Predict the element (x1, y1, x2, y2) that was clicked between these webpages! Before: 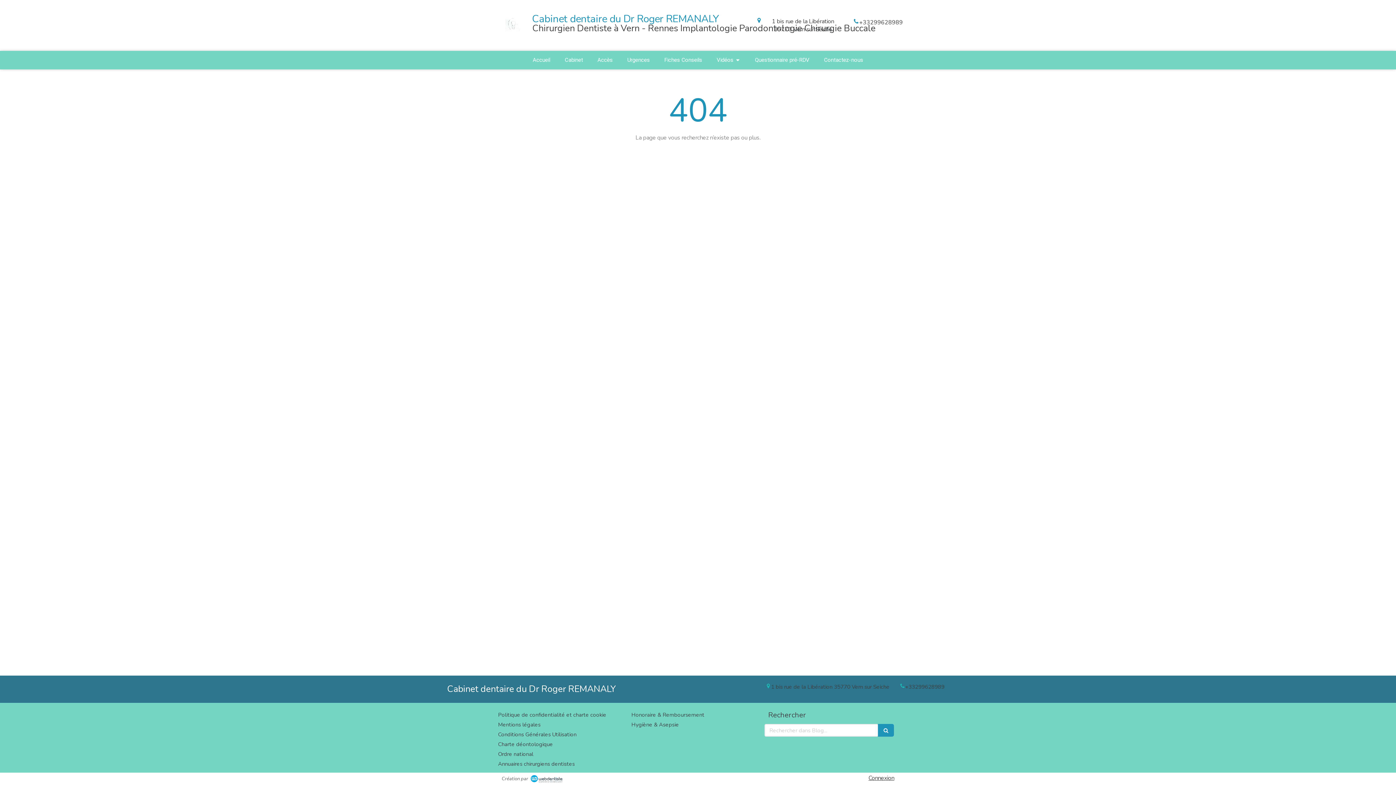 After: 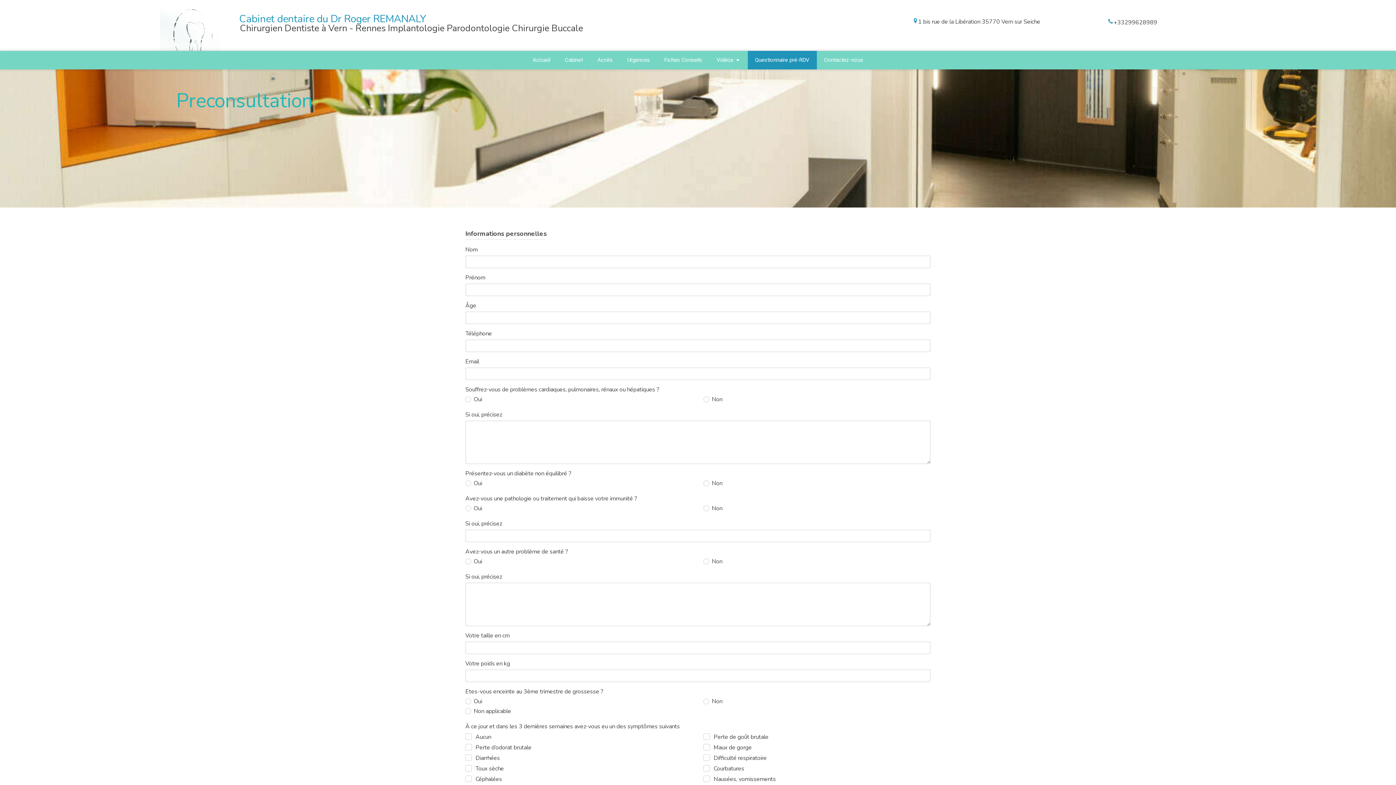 Action: label: Questionnaire pré-RDV bbox: (747, 50, 816, 69)